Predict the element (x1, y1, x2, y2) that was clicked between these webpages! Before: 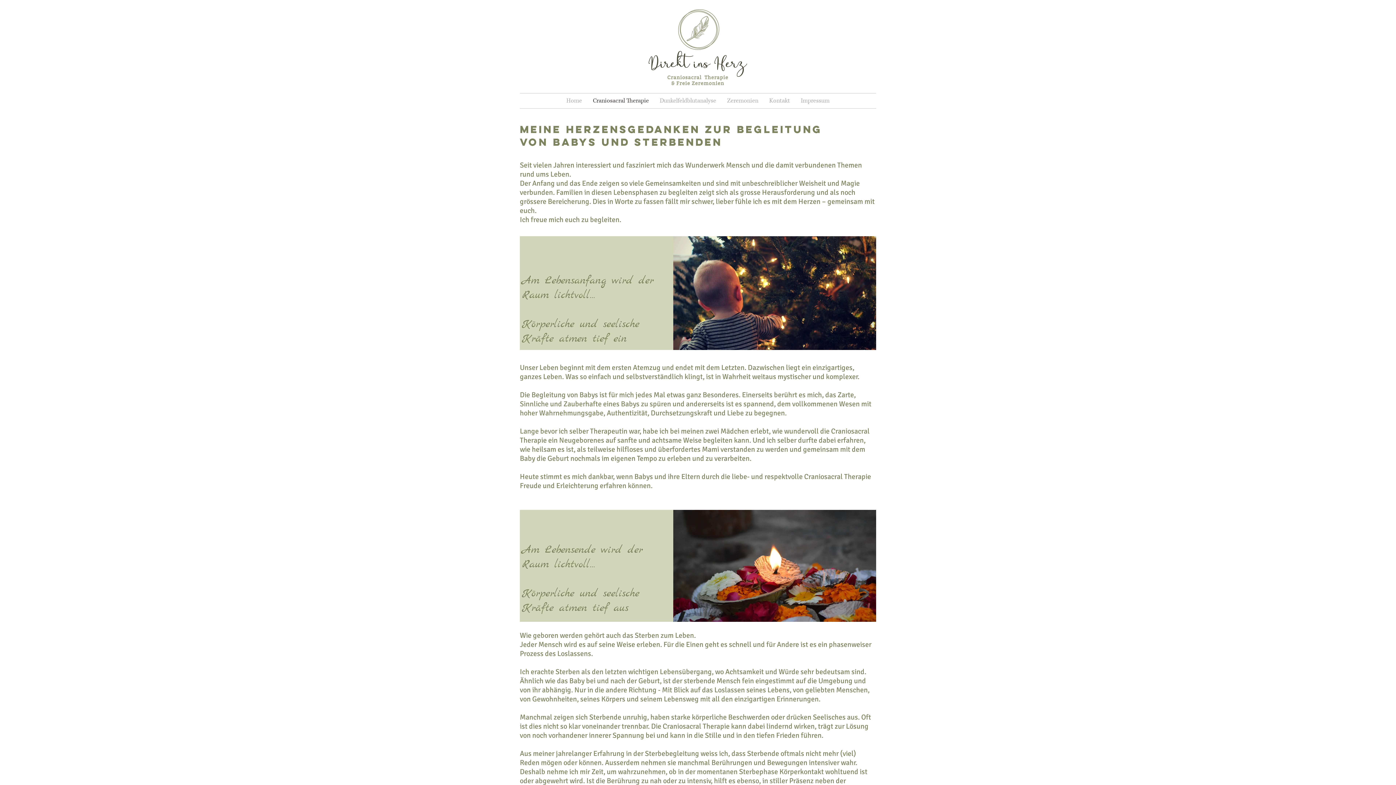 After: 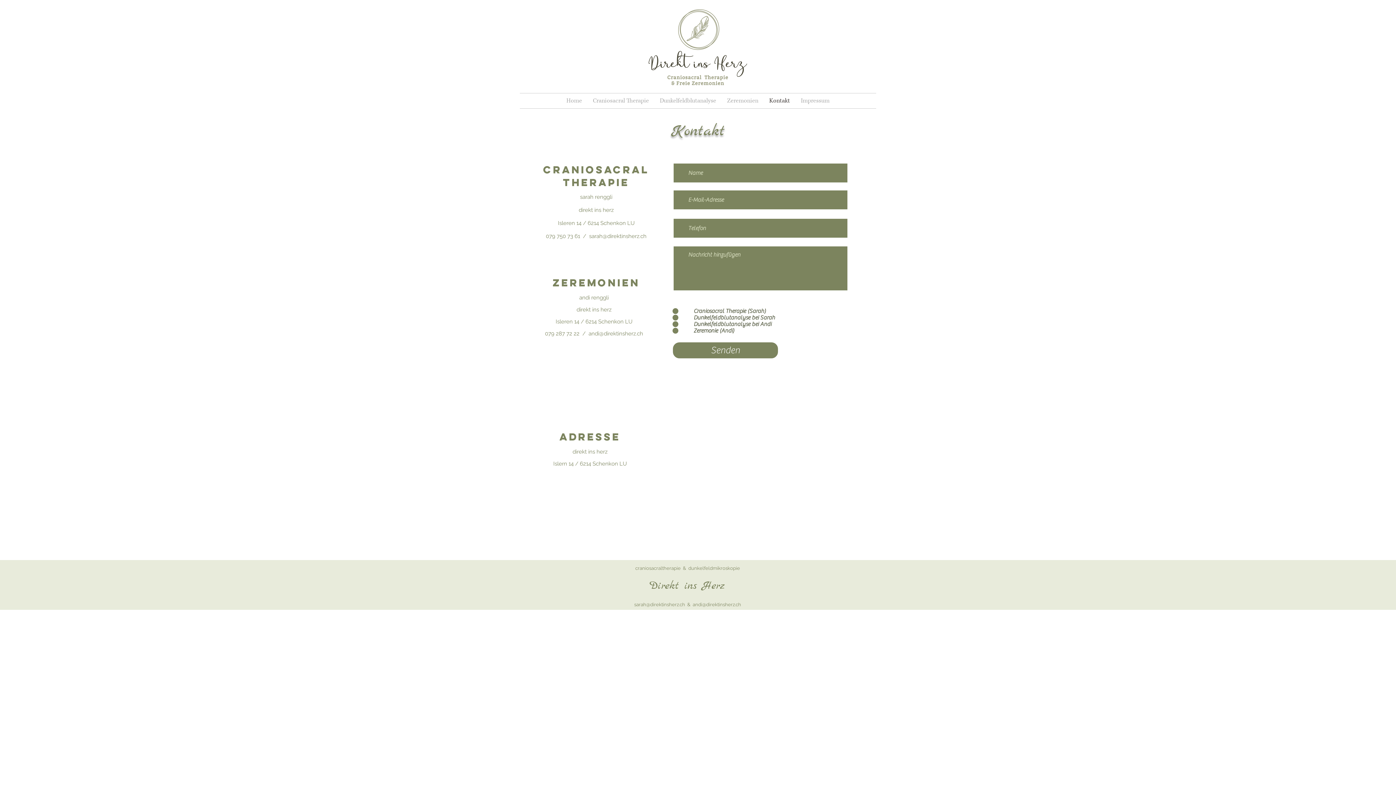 Action: bbox: (764, 93, 795, 108) label: Kontakt